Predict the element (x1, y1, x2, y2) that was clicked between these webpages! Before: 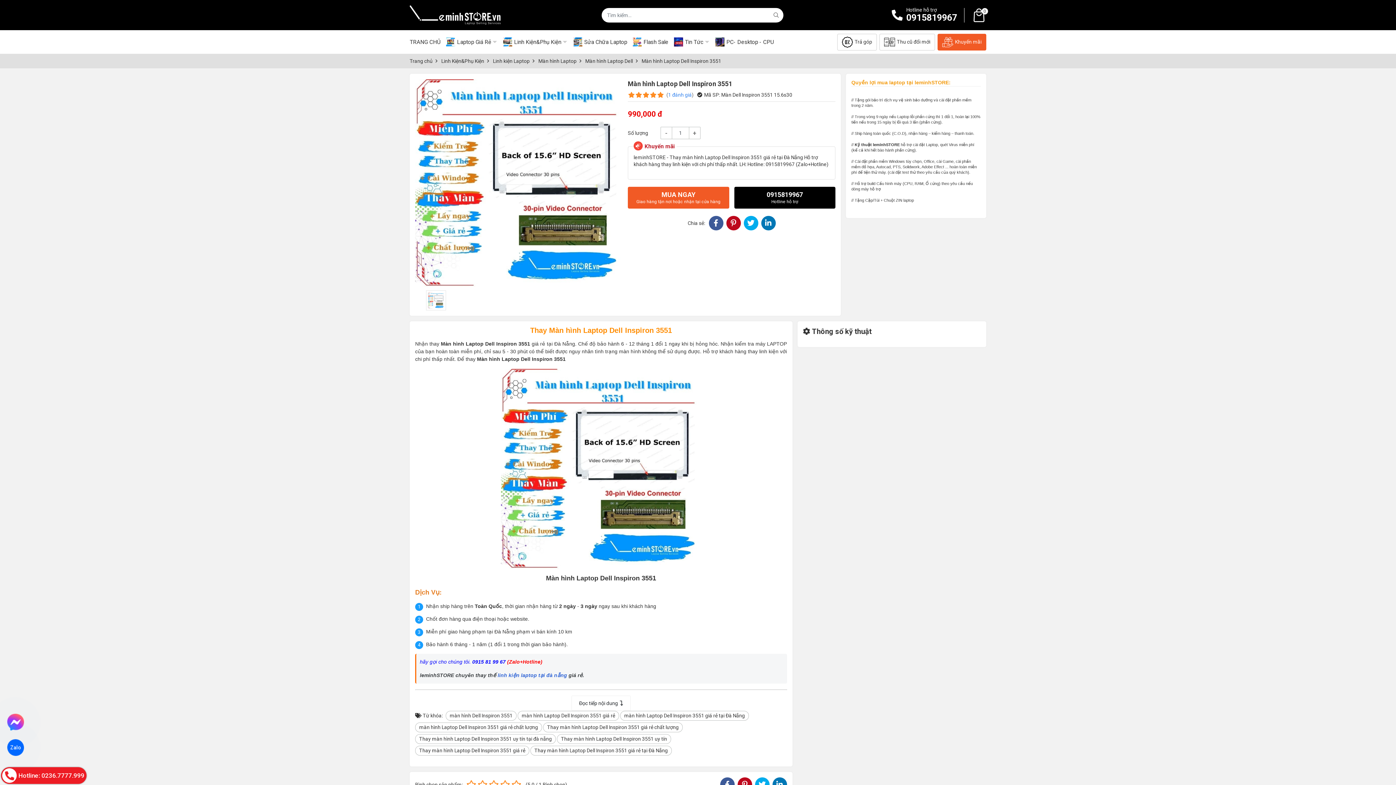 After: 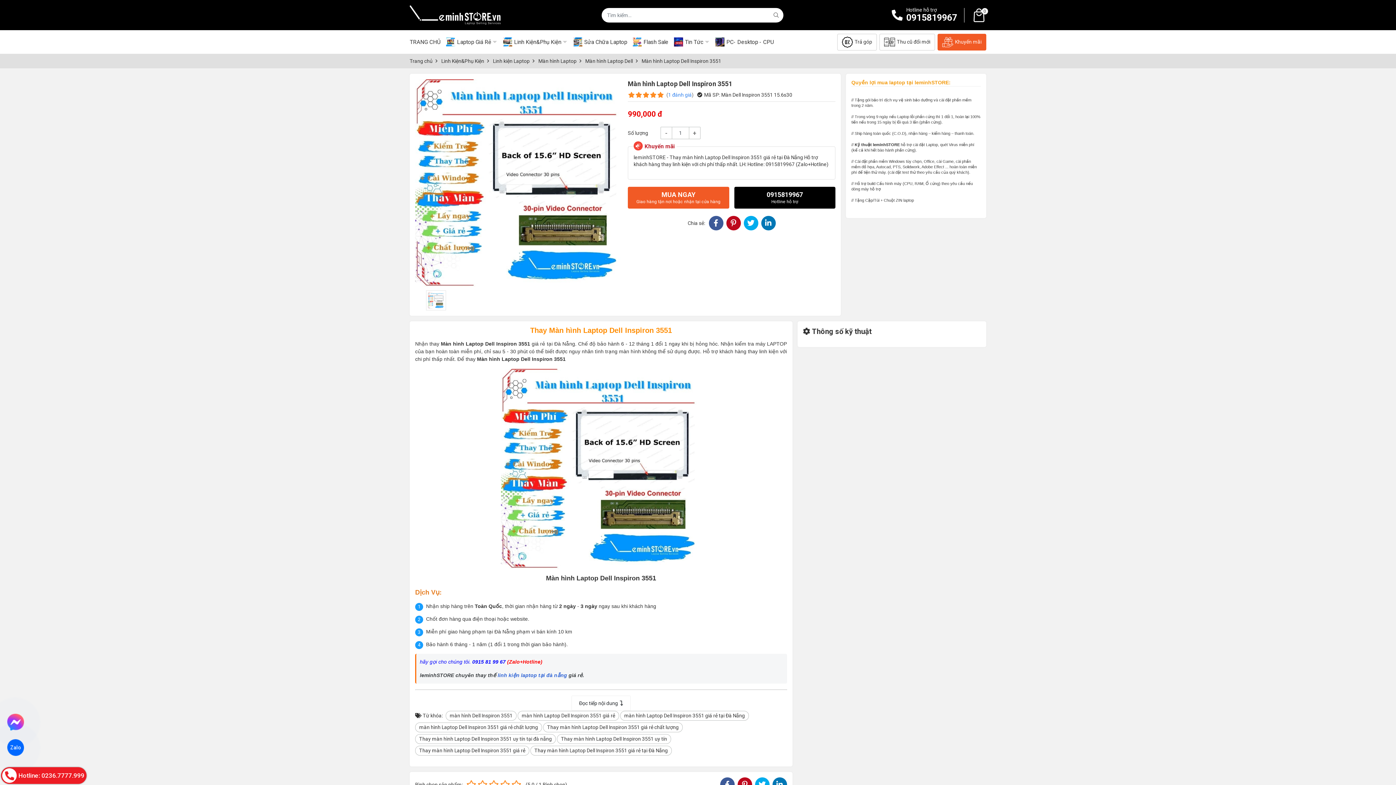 Action: label:  
Khuyến mãi bbox: (937, 33, 986, 50)